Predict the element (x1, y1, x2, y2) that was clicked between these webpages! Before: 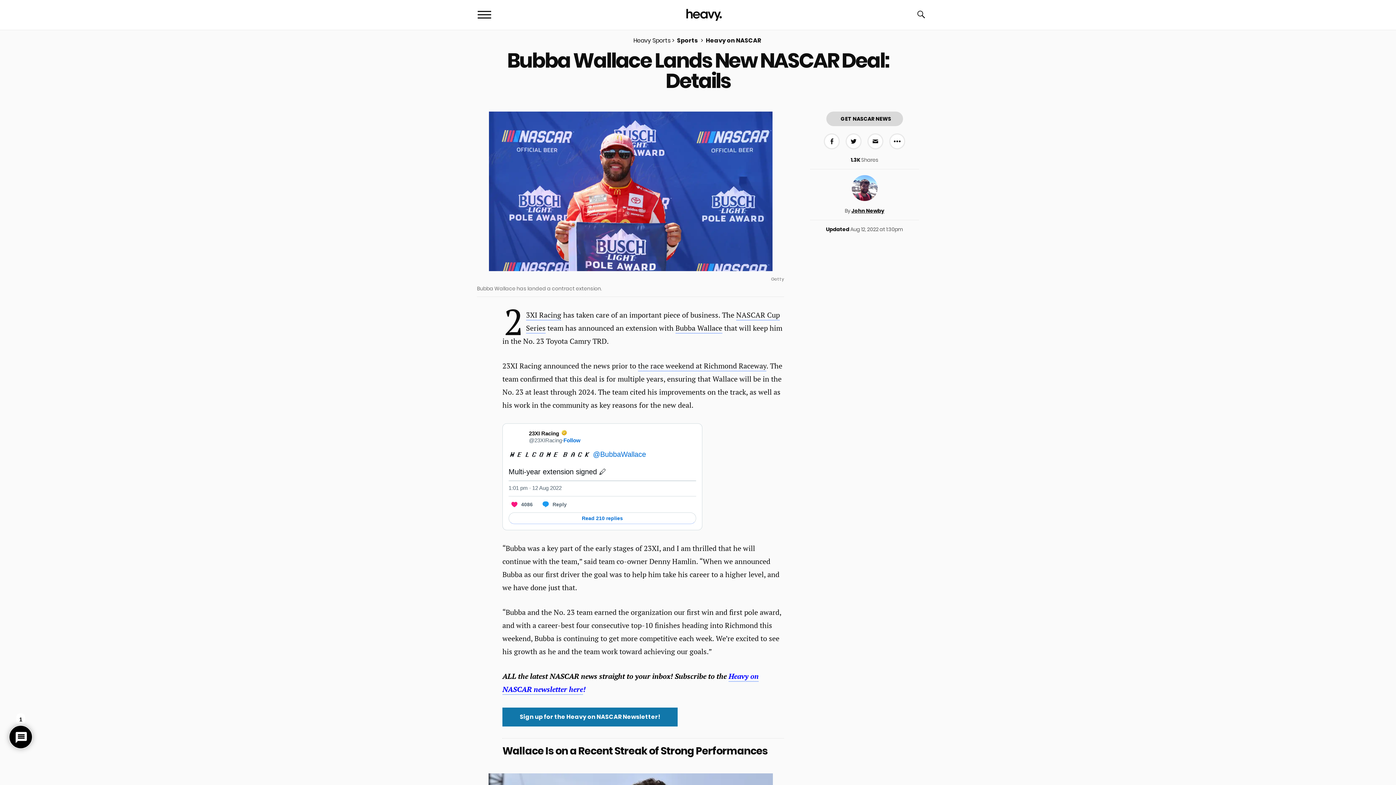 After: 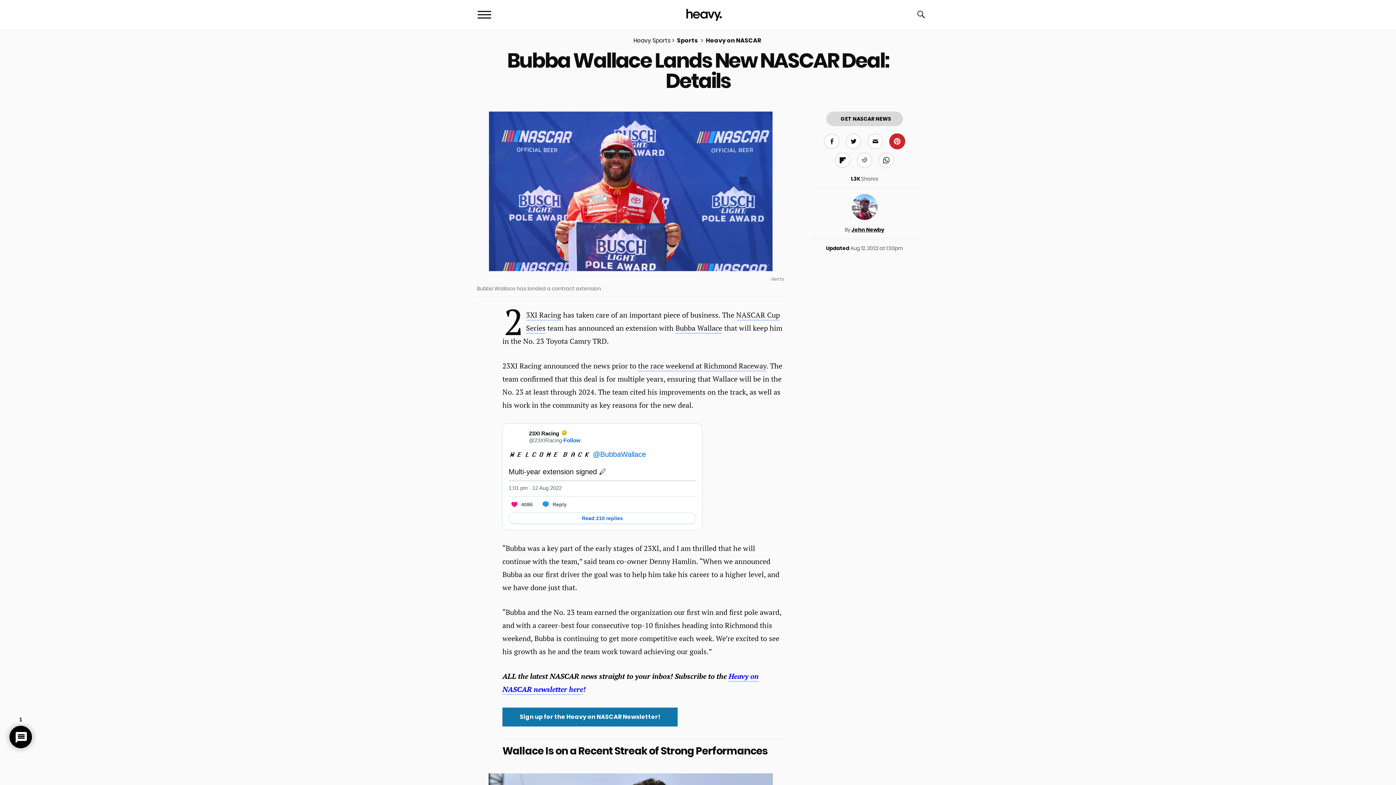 Action: label: More share options bbox: (889, 133, 905, 149)